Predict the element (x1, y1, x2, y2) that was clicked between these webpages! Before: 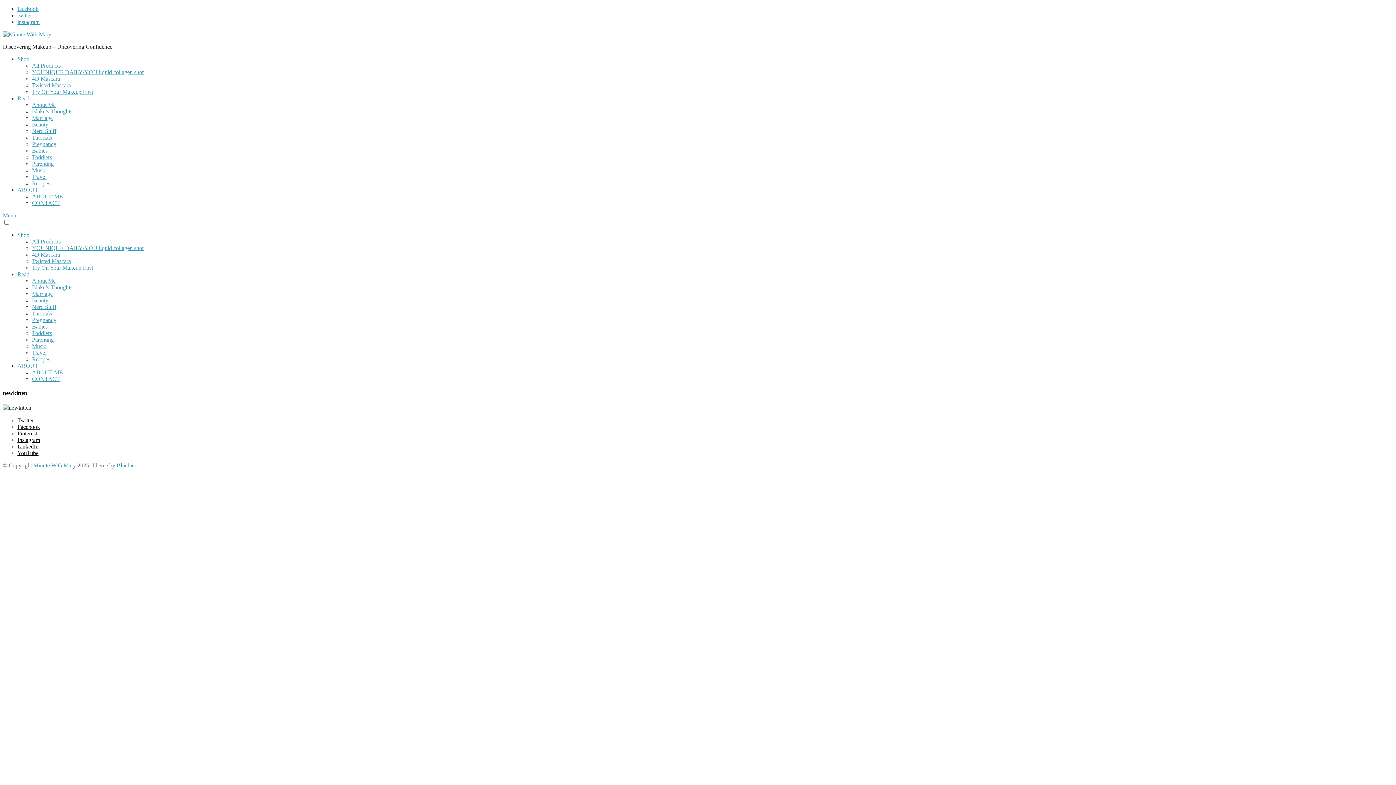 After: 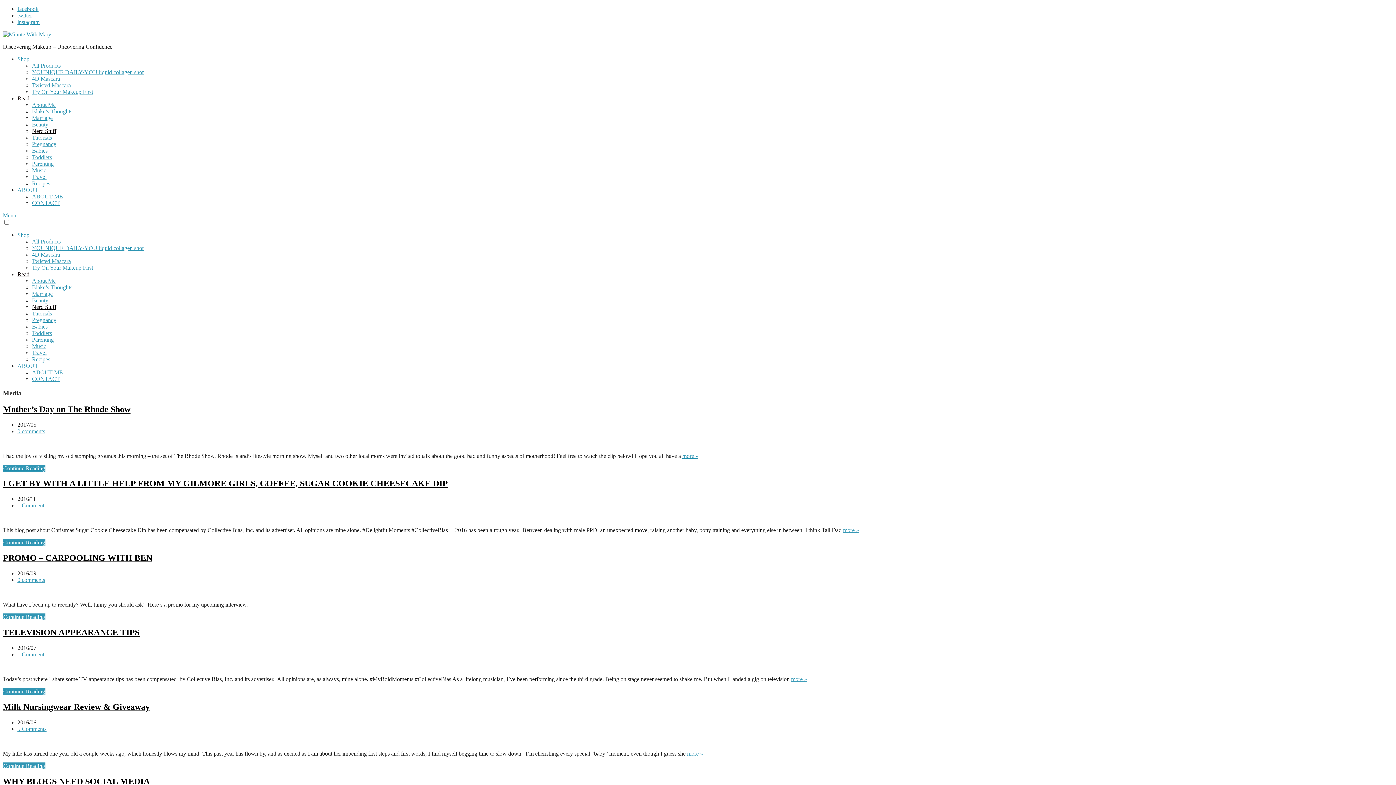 Action: label: Nerd Stuff bbox: (32, 304, 56, 310)